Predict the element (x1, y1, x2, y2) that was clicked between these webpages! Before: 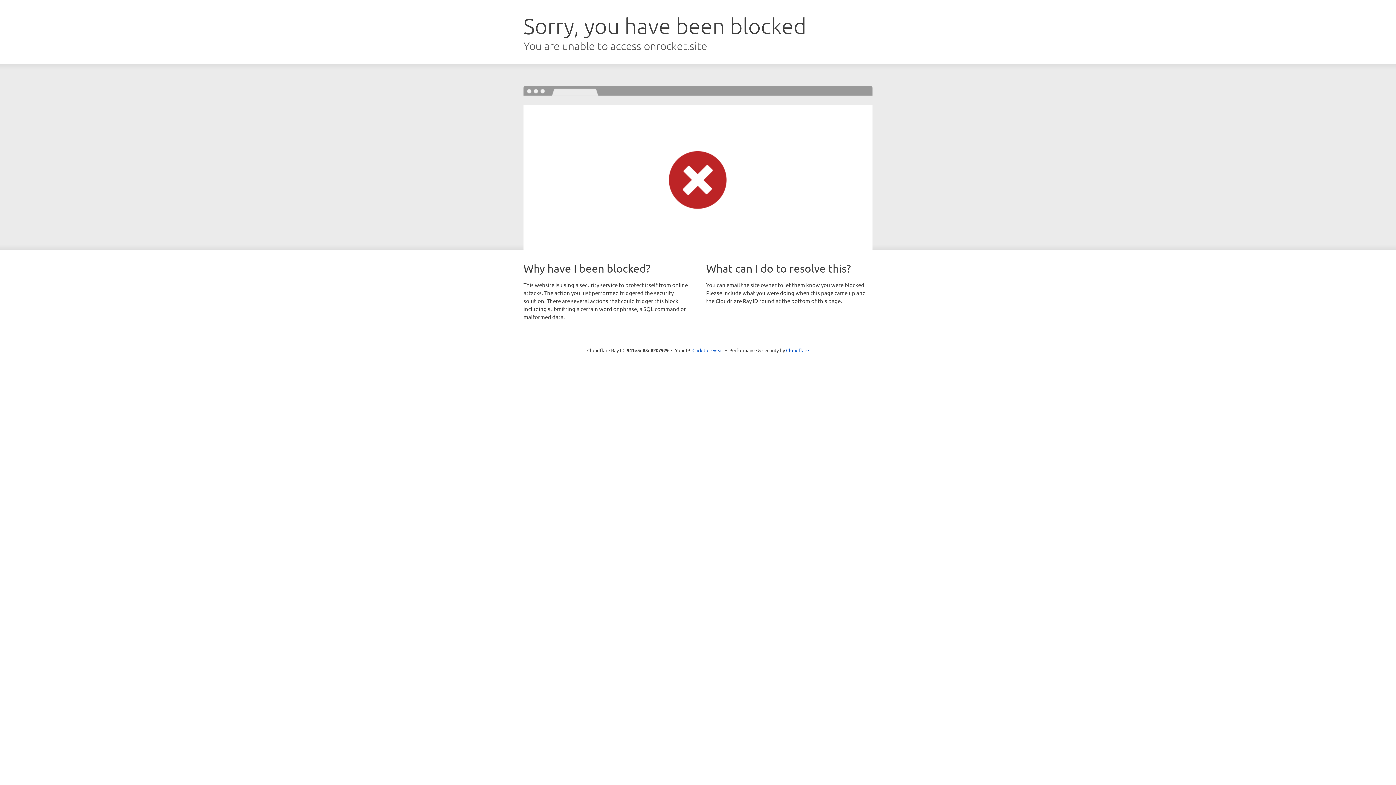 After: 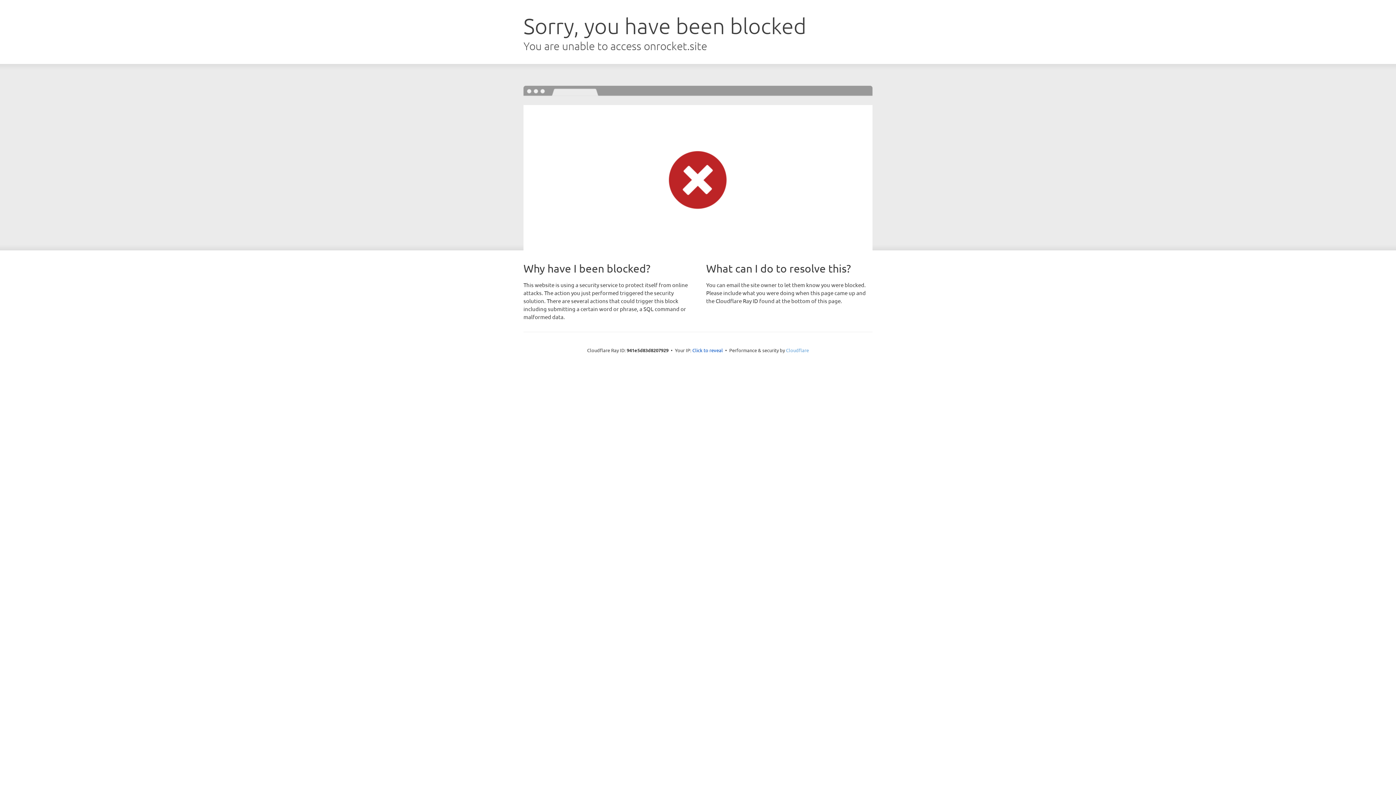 Action: bbox: (786, 347, 809, 353) label: Cloudflare